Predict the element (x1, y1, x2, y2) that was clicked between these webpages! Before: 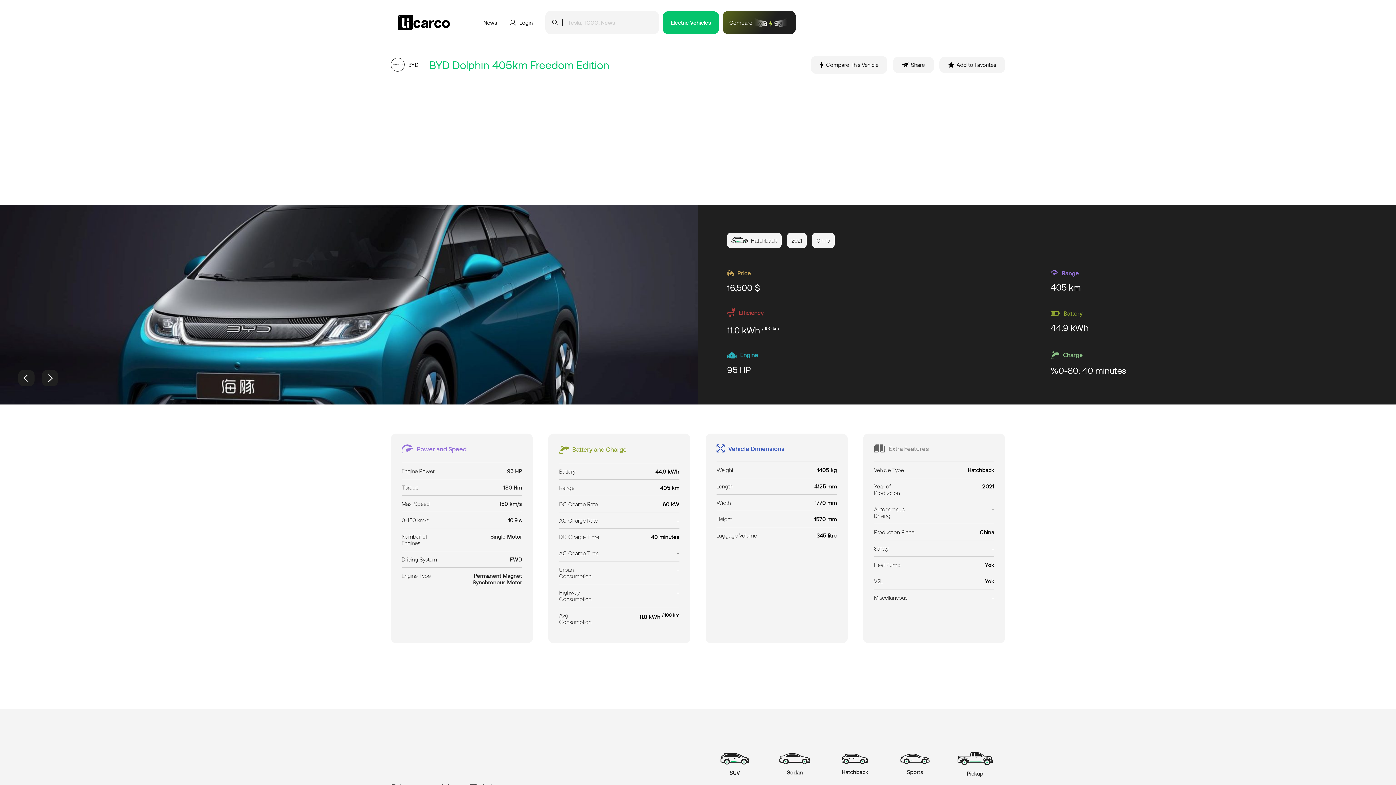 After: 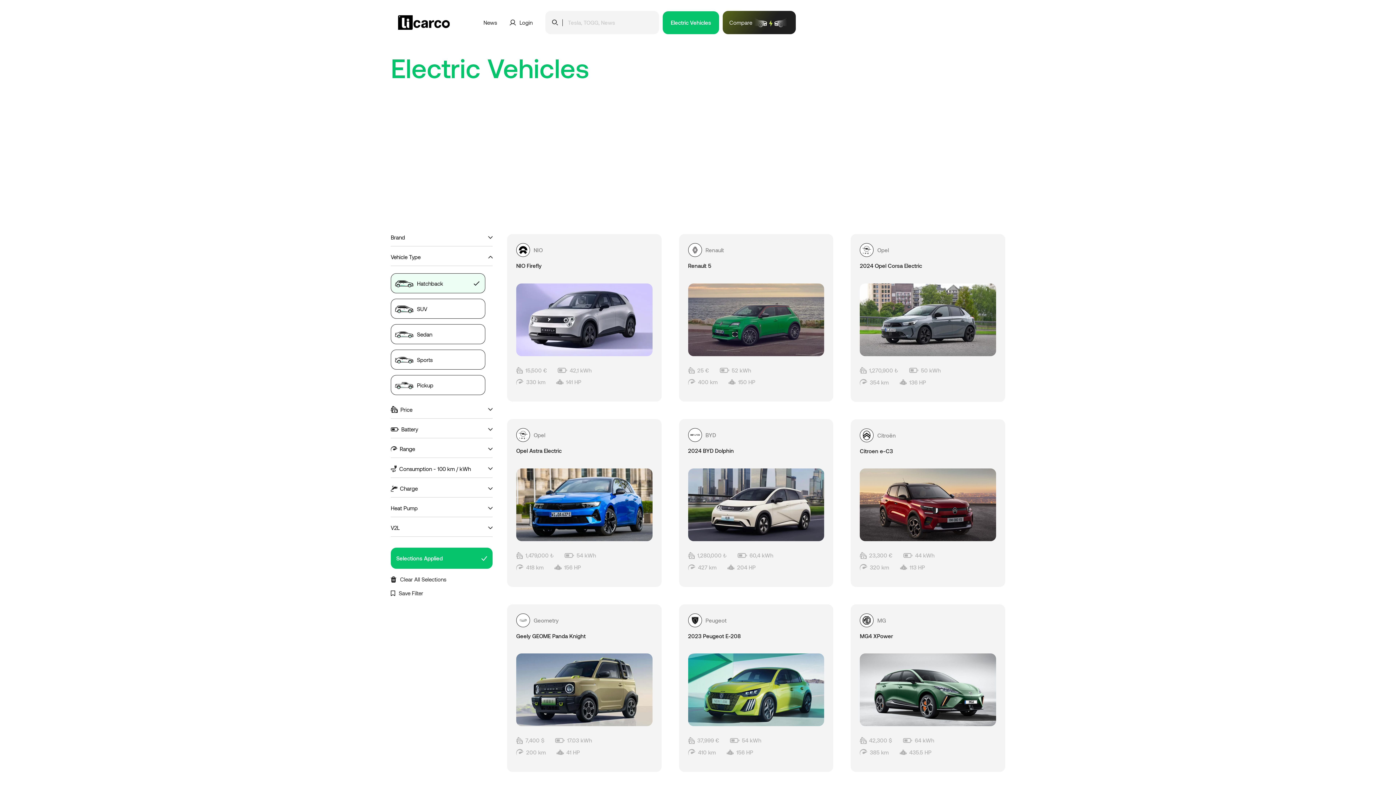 Action: bbox: (825, 754, 885, 775) label: Hatchback